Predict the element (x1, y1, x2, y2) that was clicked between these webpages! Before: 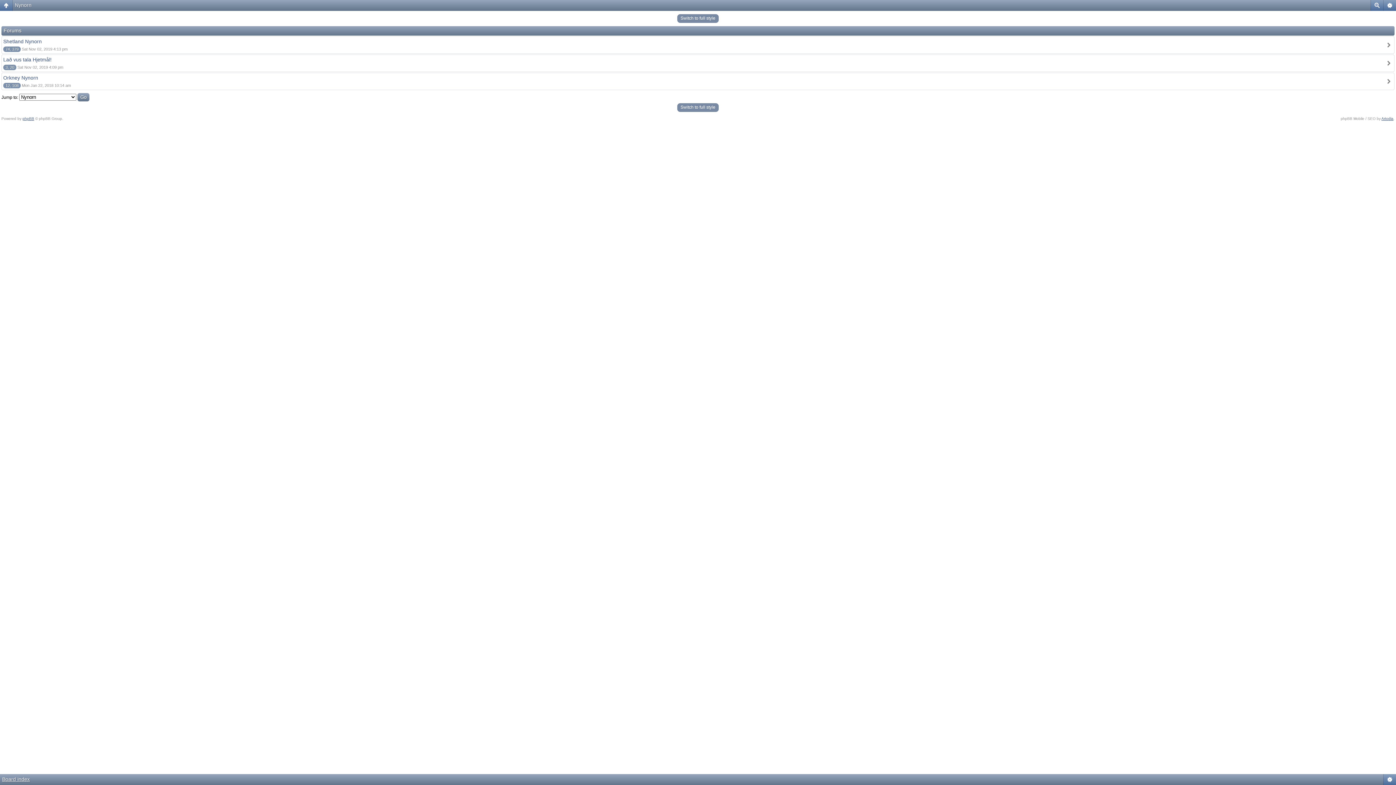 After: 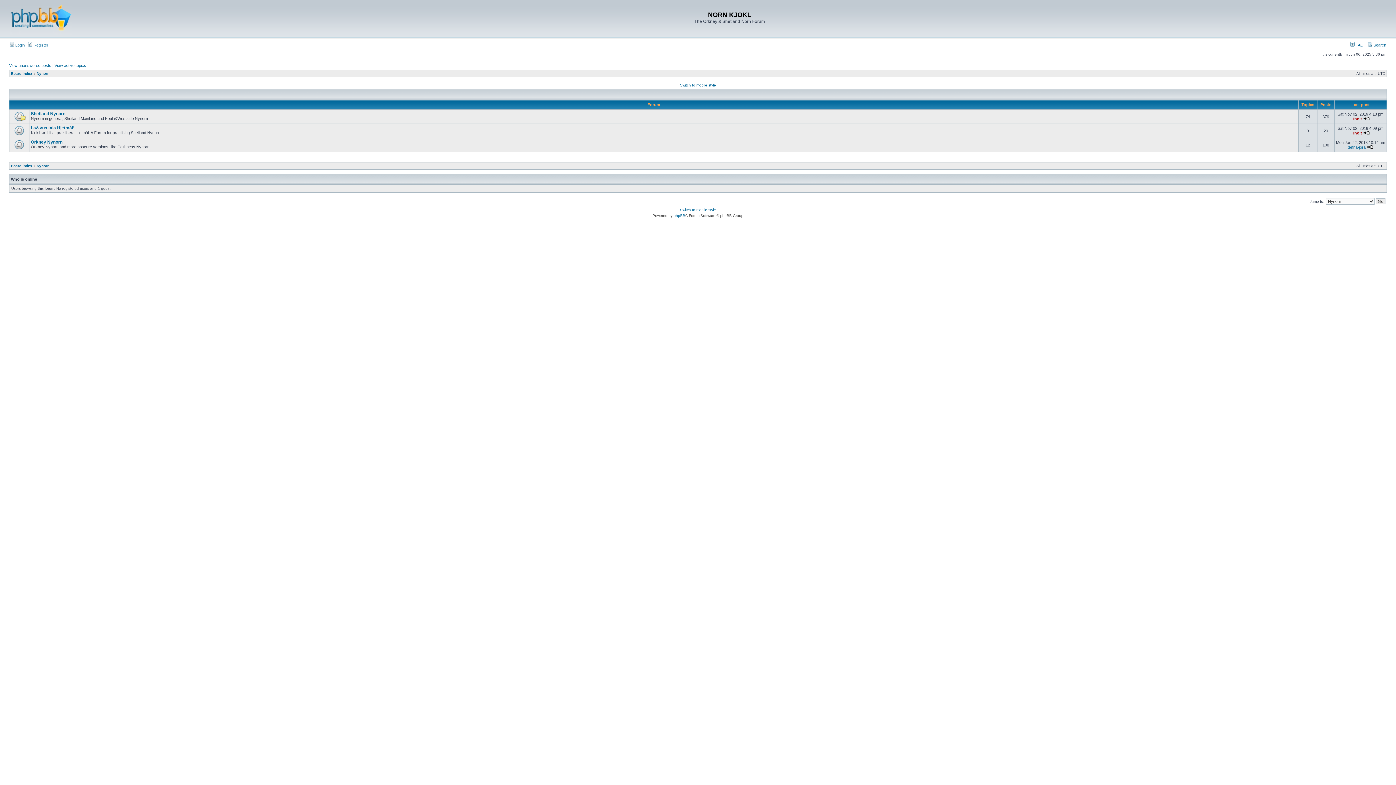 Action: label: Switch to full style bbox: (677, 14, 718, 22)